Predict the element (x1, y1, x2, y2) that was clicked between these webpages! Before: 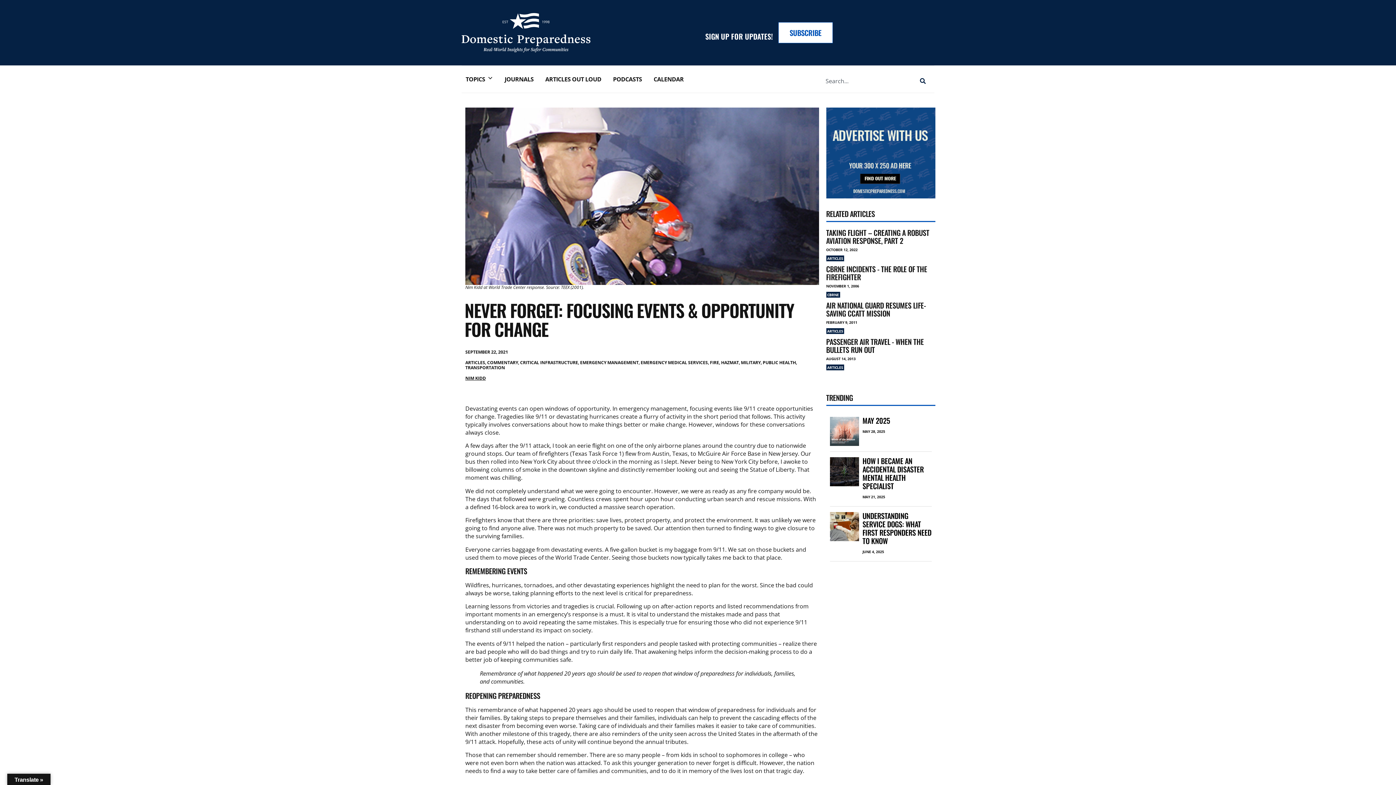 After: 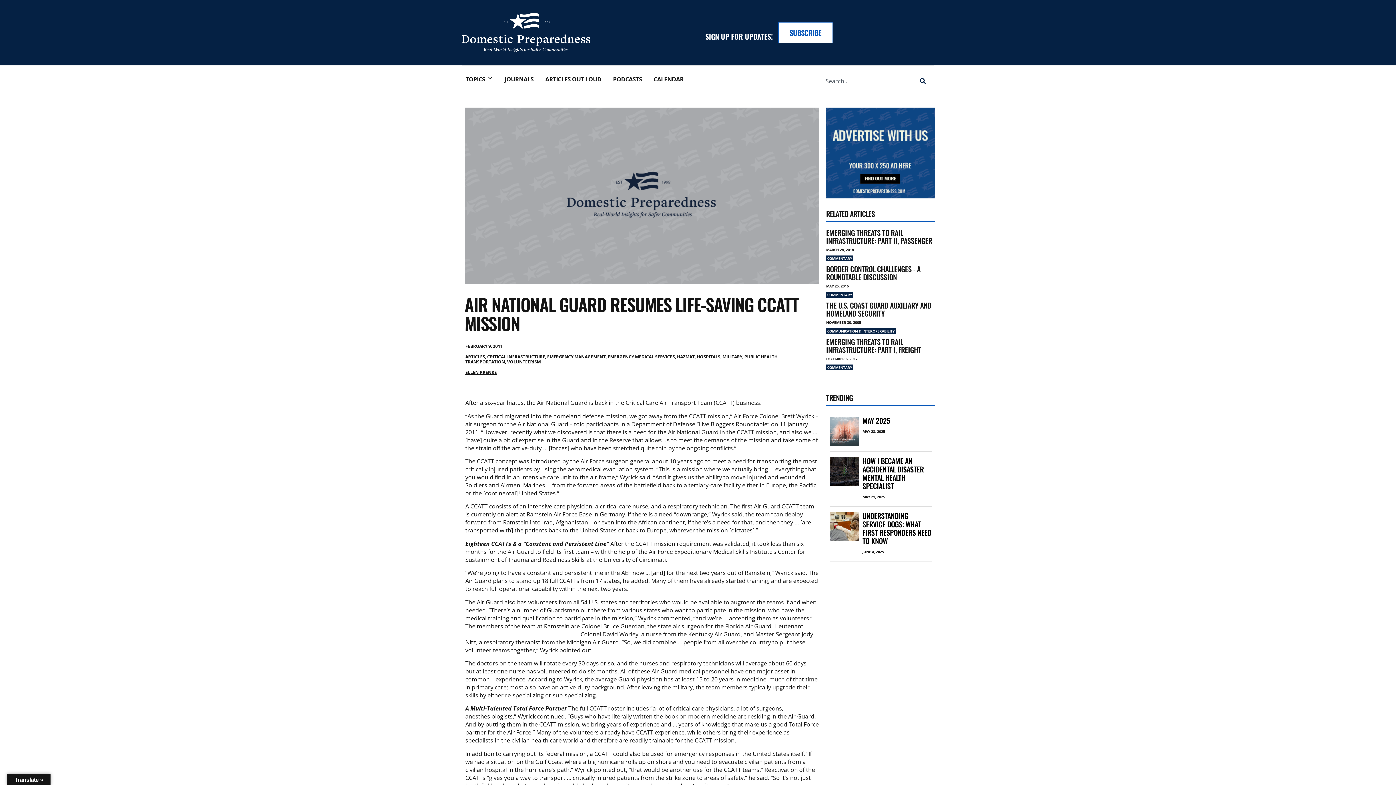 Action: bbox: (826, 300, 926, 318) label: AIR NATIONAL GUARD RESUMES LIFE-SAVING CCATT MISSION